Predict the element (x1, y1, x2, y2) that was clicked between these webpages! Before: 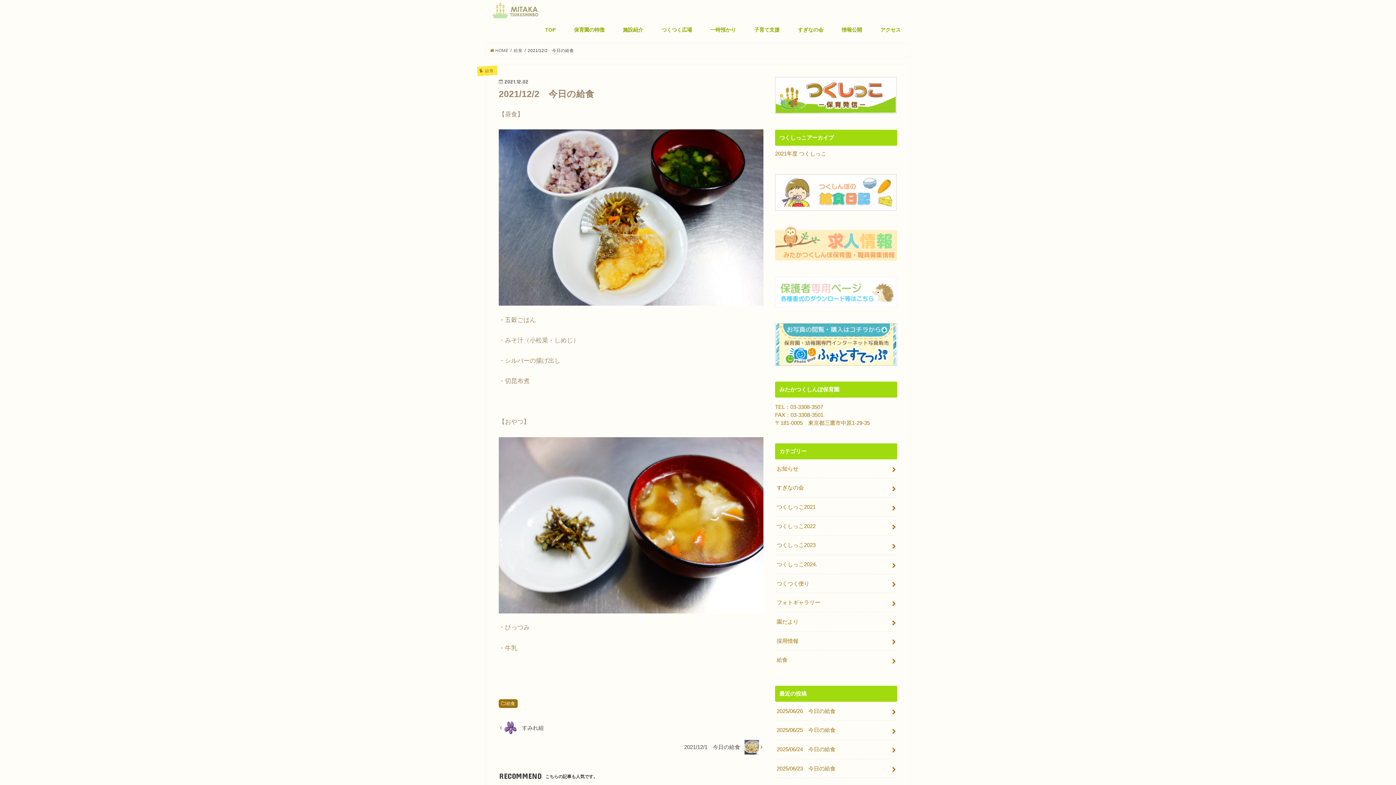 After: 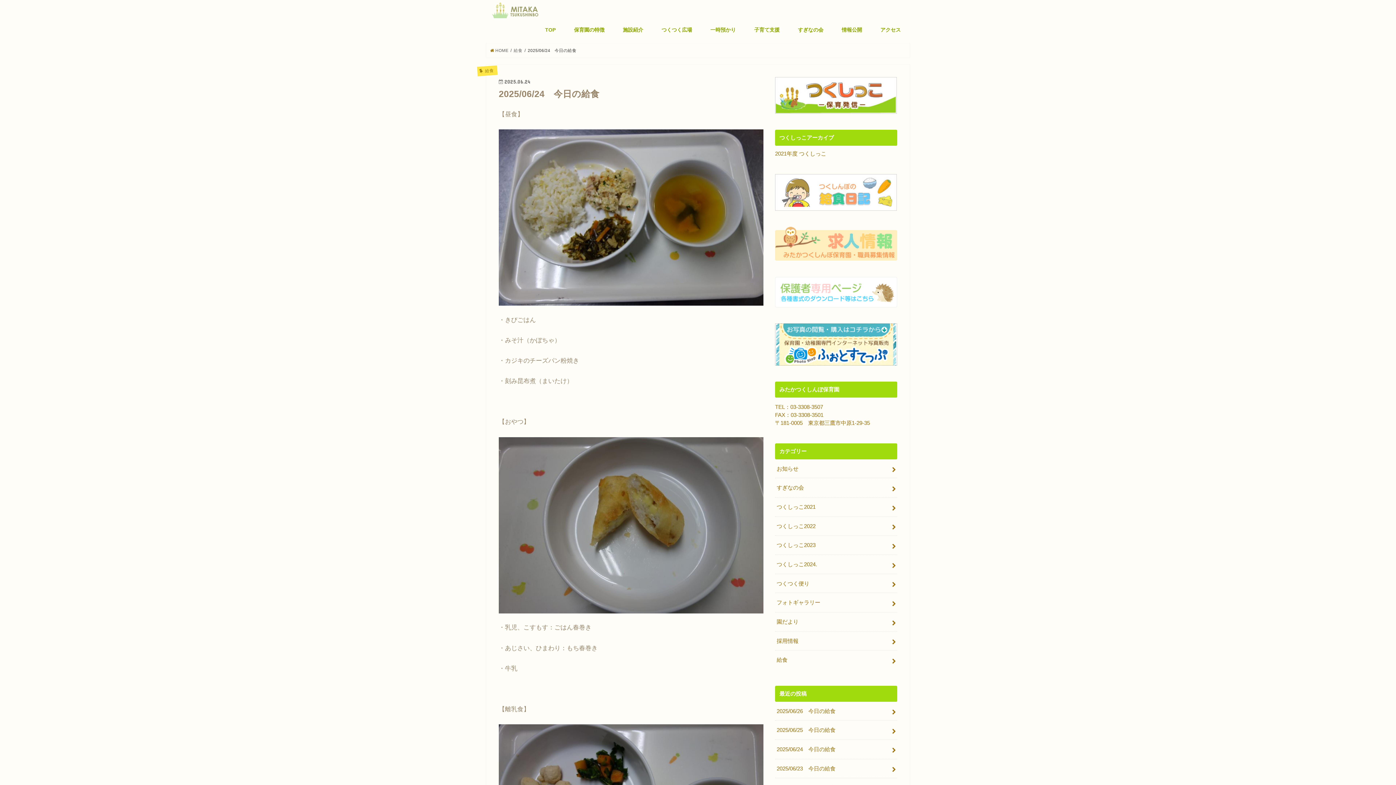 Action: label: 2025/06/24　今日の給食 bbox: (775, 740, 897, 759)